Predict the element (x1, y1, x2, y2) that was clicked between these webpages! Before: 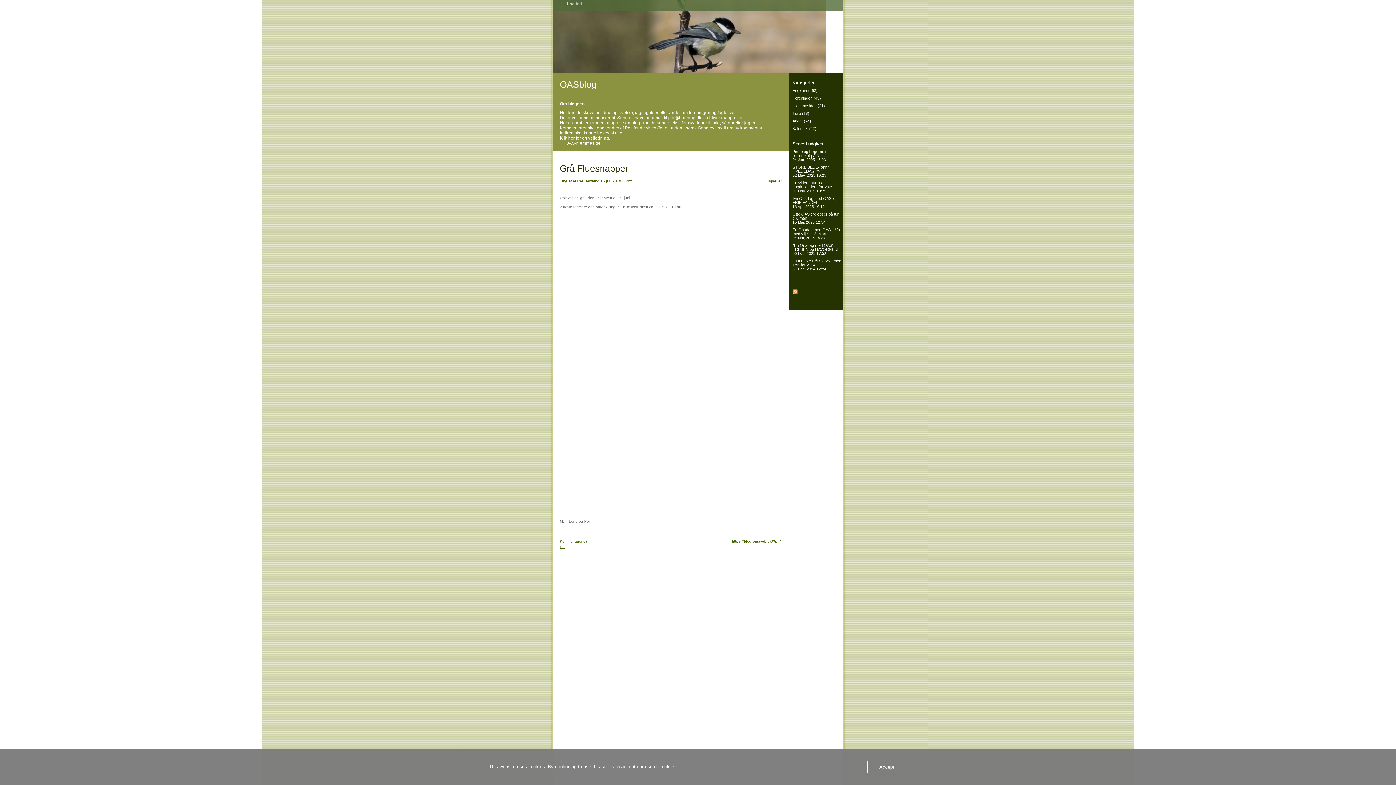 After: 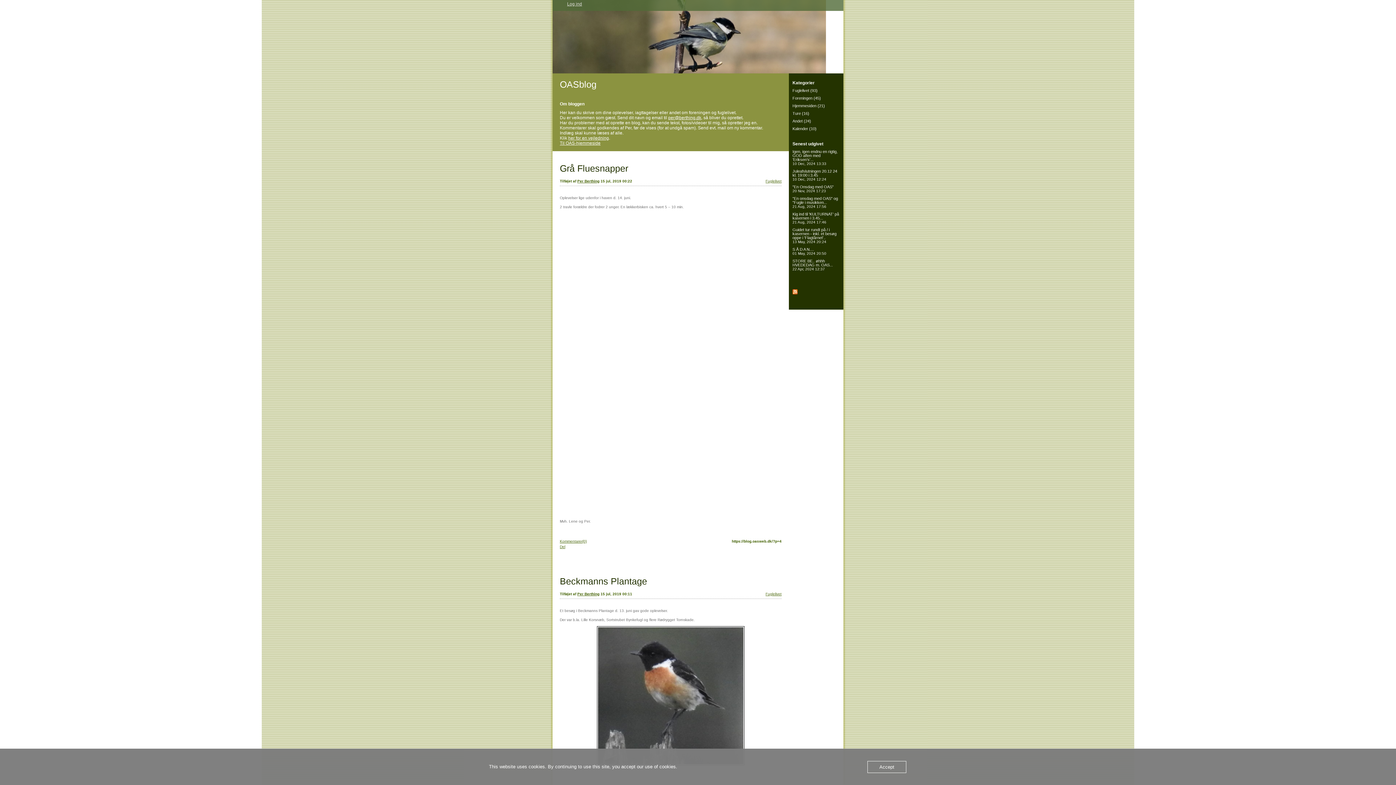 Action: label: 15 jul, 2019 00:22 bbox: (600, 179, 632, 183)